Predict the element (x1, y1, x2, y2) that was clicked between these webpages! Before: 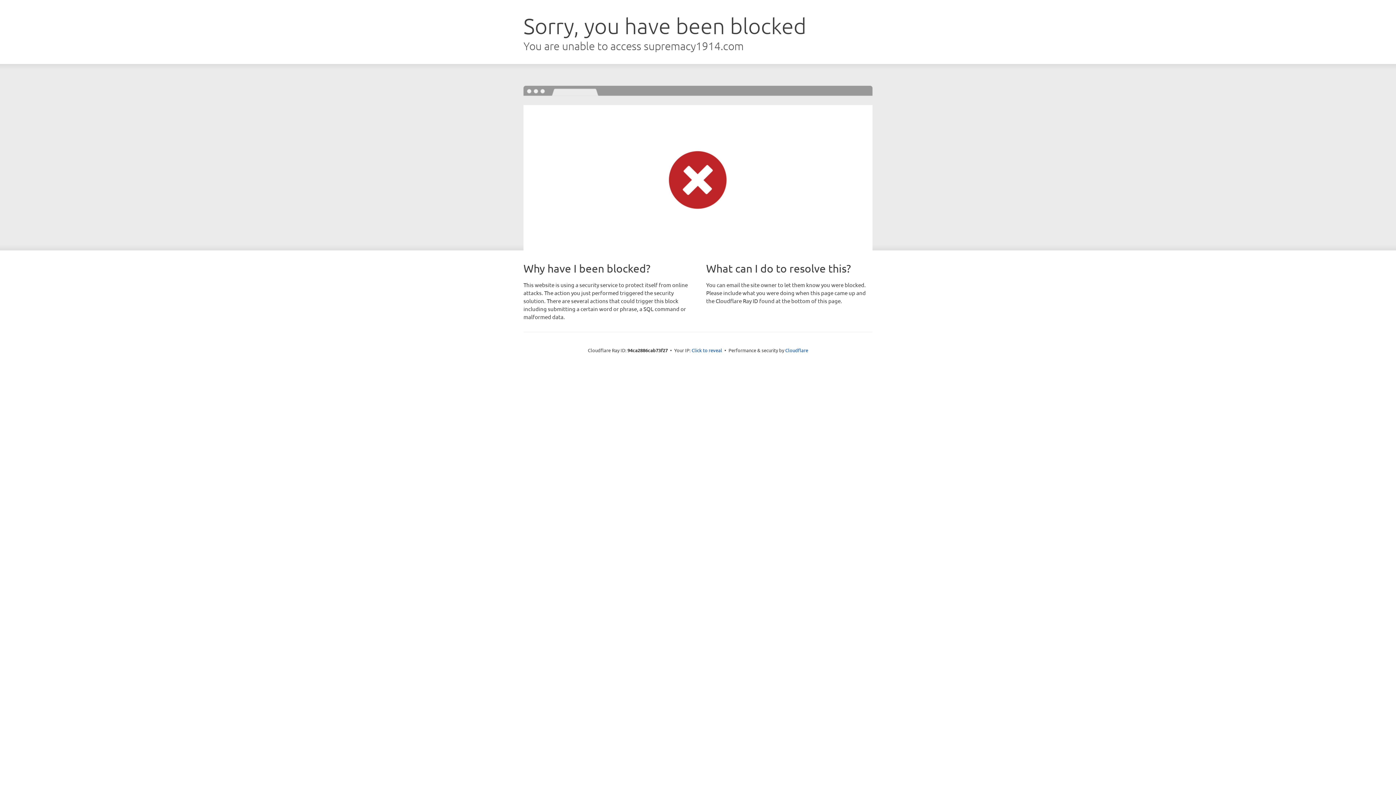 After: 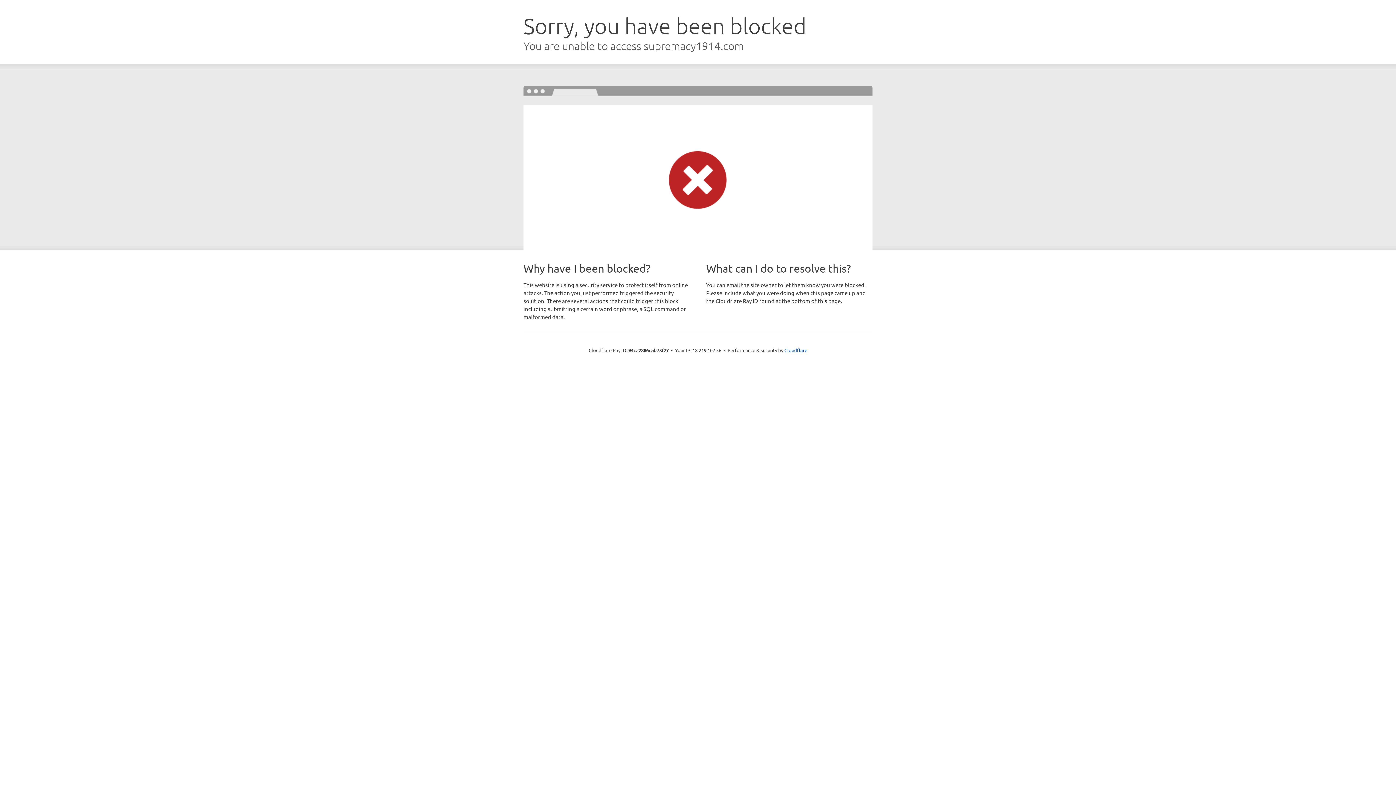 Action: label: Click to reveal bbox: (691, 346, 722, 353)